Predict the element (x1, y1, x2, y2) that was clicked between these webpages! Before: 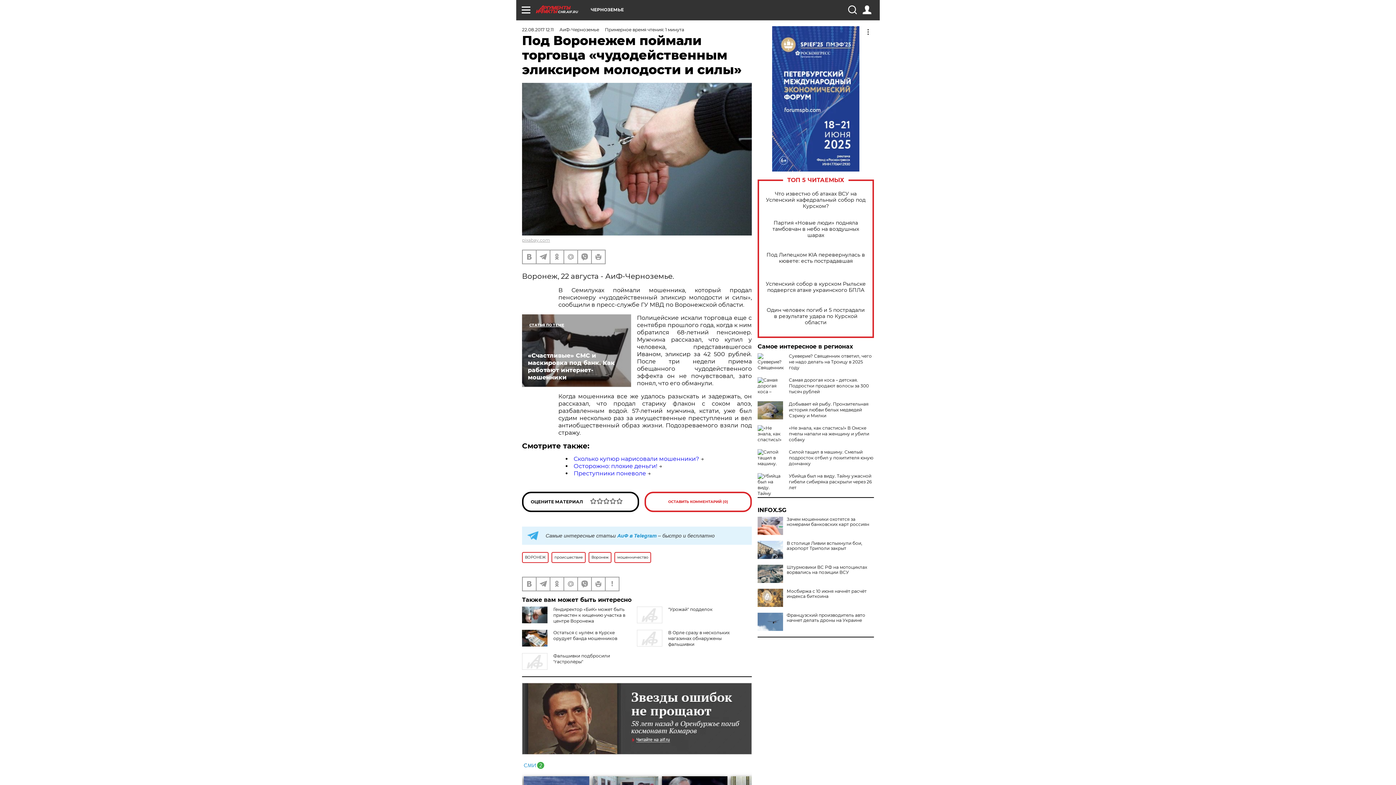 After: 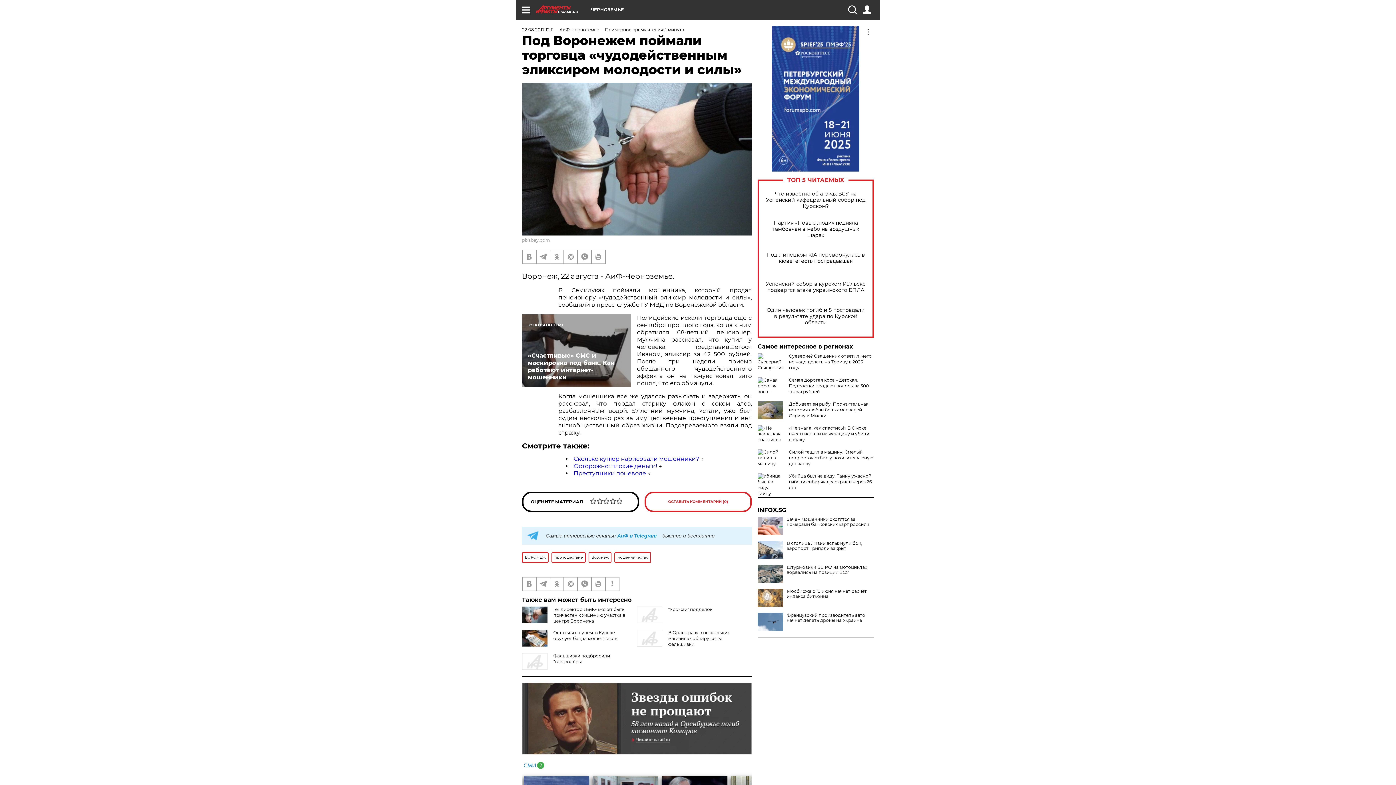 Action: bbox: (757, 507, 874, 513) label: INFOX.SG